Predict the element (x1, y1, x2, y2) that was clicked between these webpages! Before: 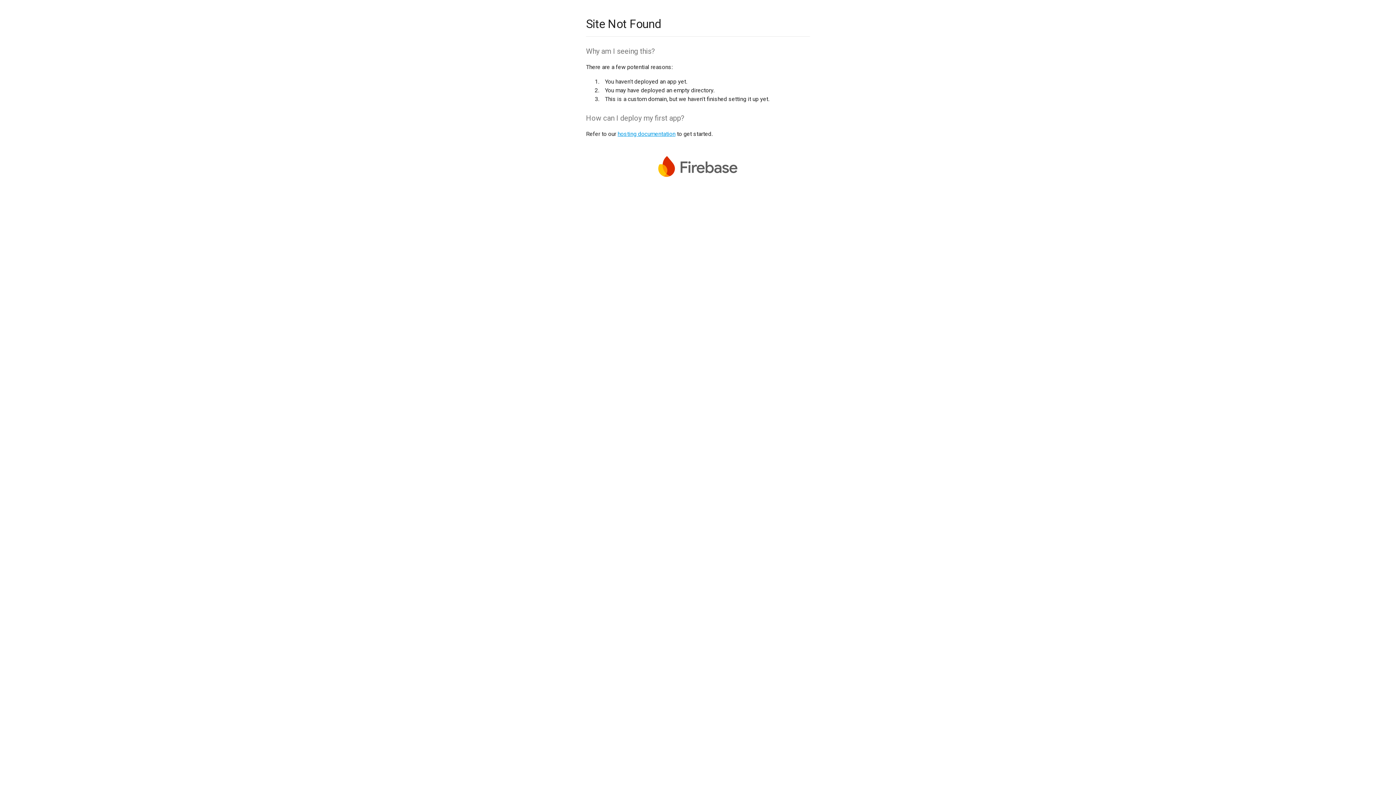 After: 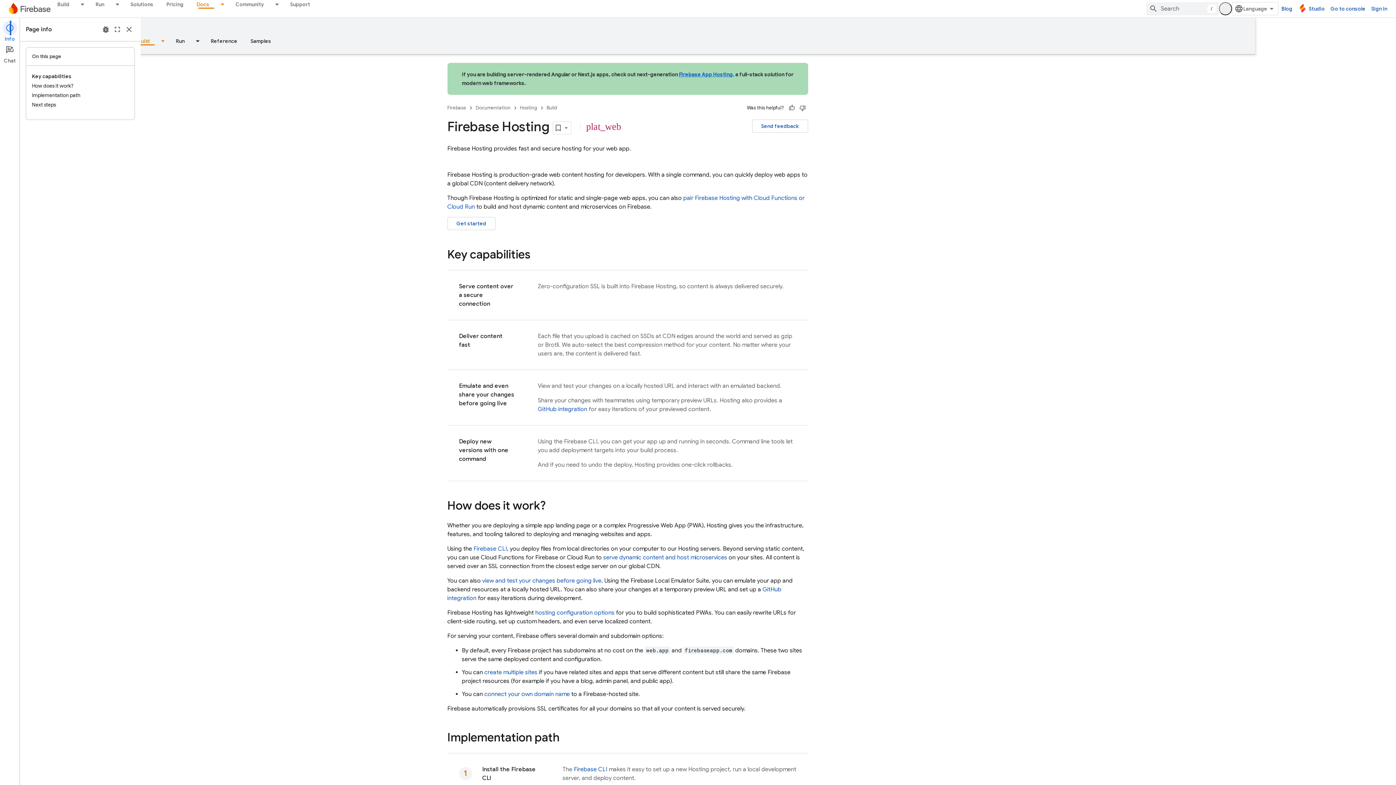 Action: label: hosting documentation bbox: (617, 130, 675, 137)